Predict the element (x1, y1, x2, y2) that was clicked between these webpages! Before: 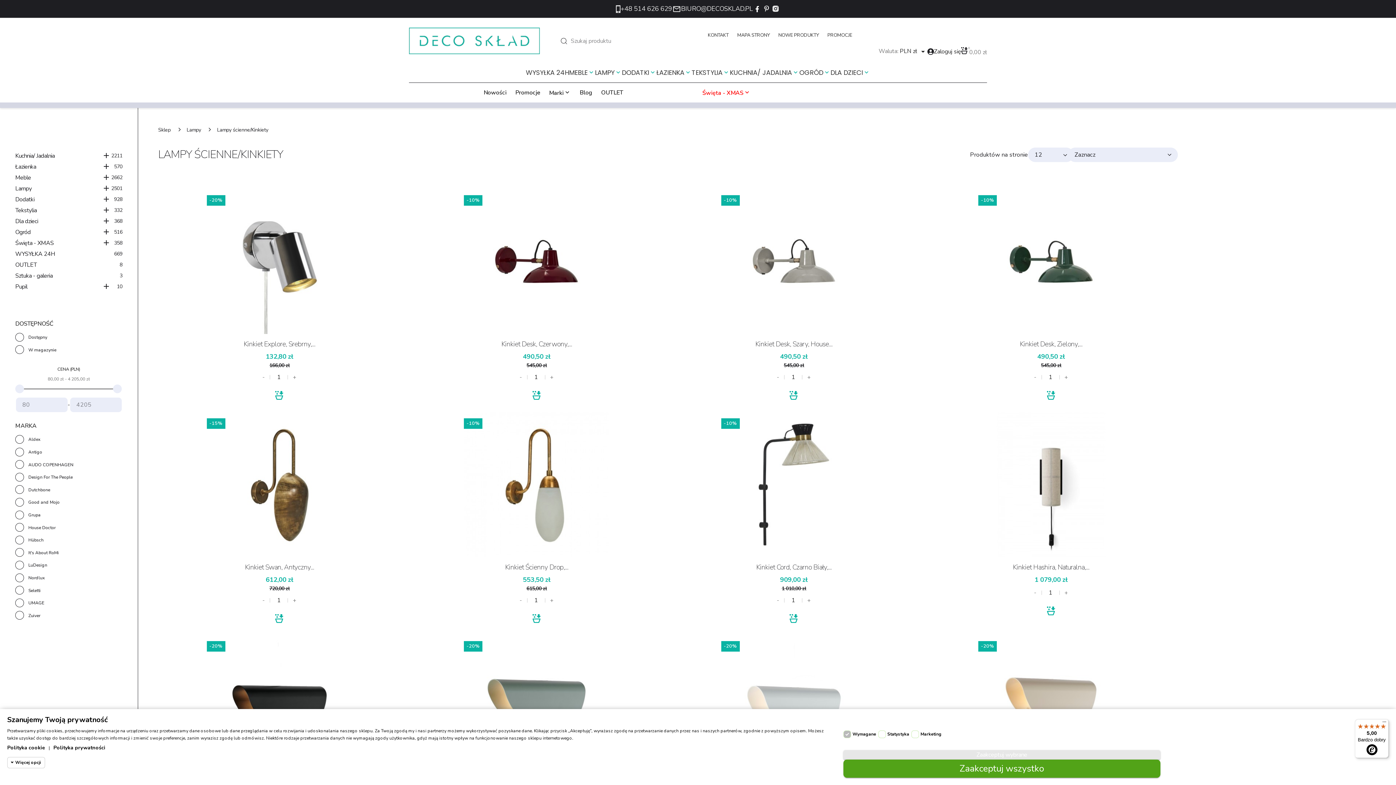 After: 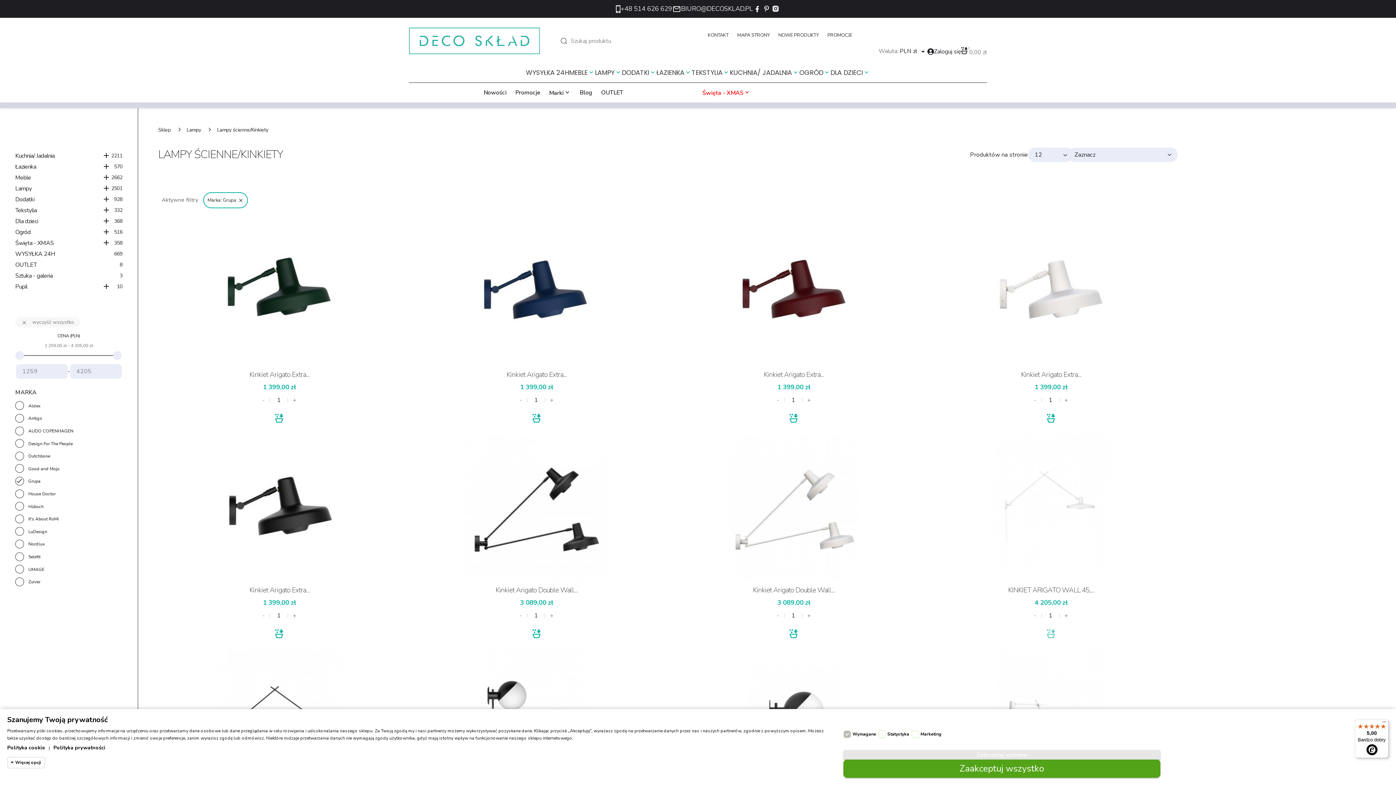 Action: bbox: (28, 512, 121, 518) label: Grupa